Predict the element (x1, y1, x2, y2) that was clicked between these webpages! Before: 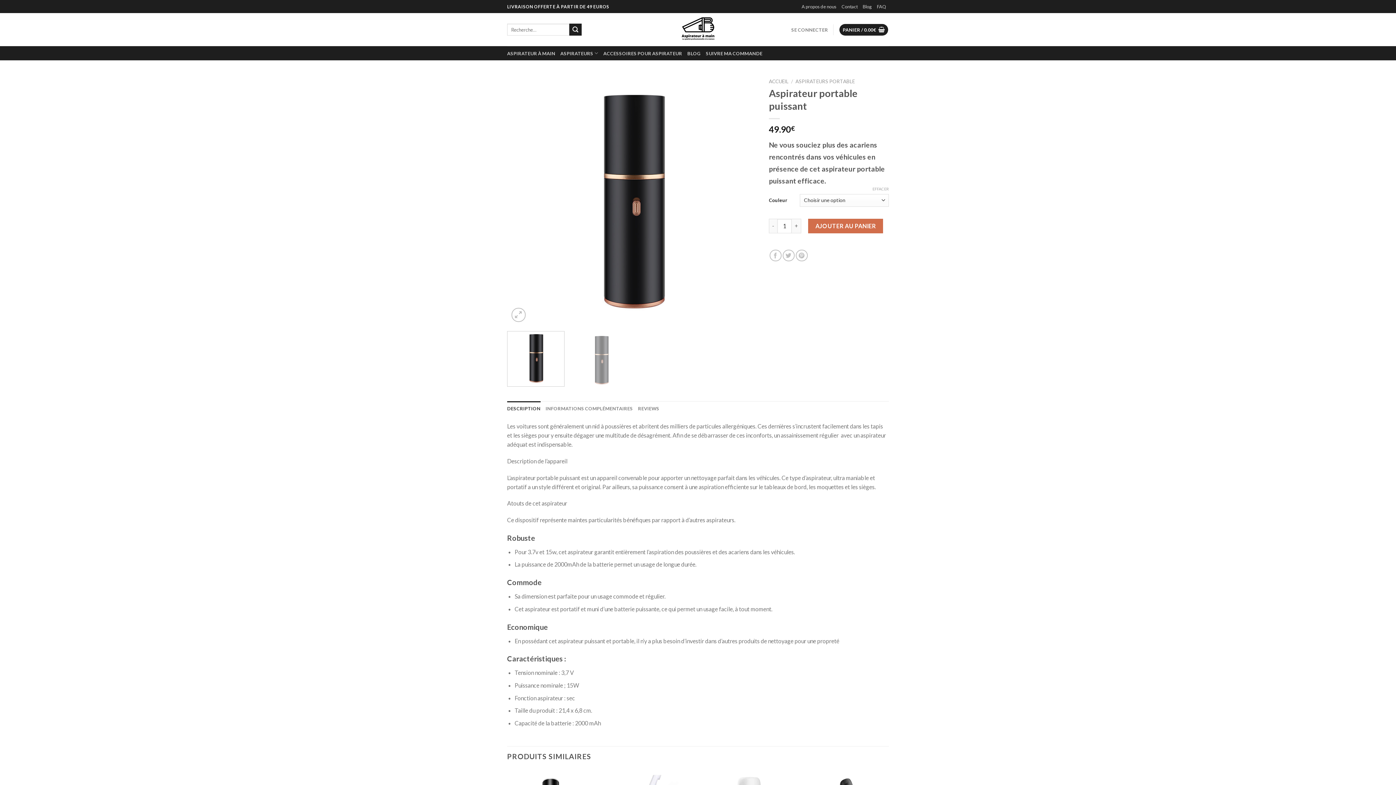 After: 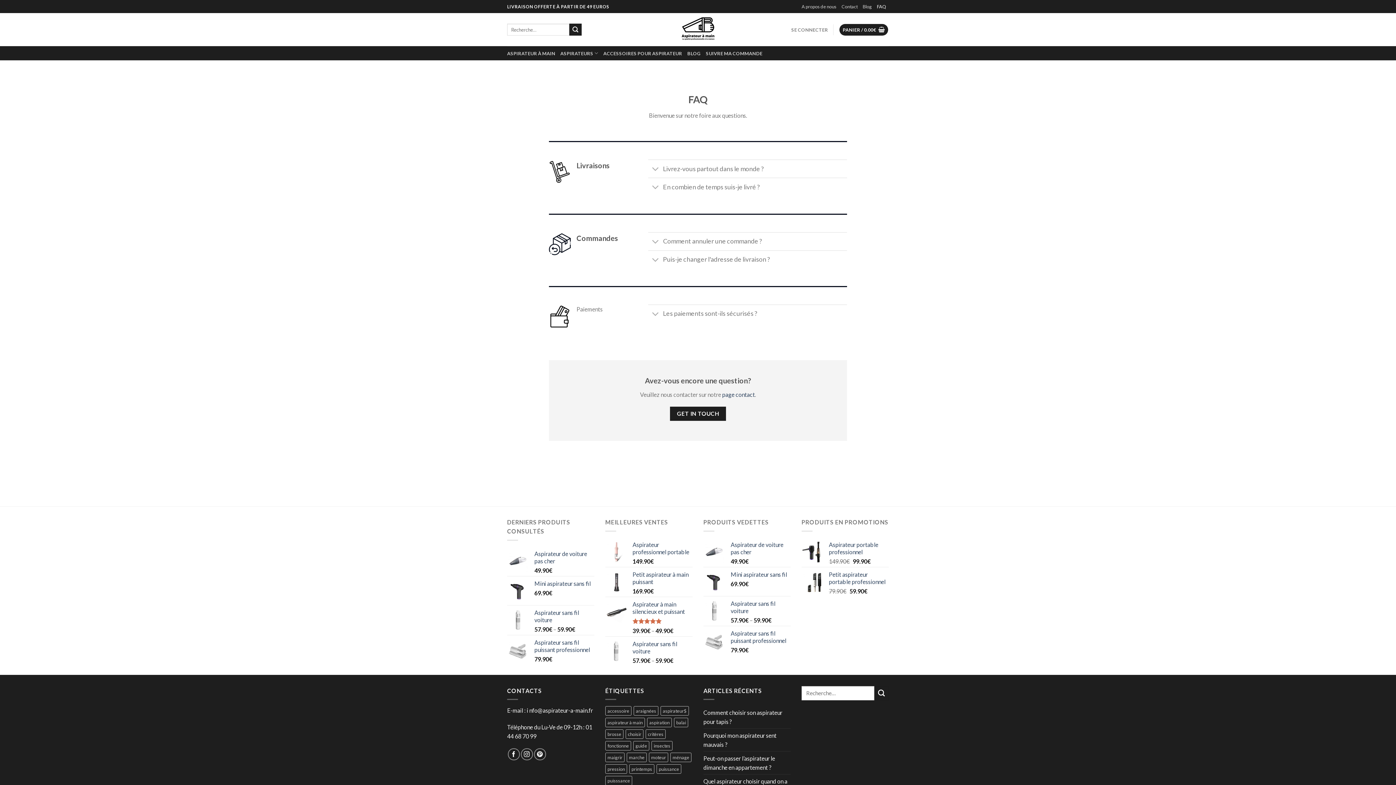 Action: label: FAQ bbox: (877, 1, 886, 11)